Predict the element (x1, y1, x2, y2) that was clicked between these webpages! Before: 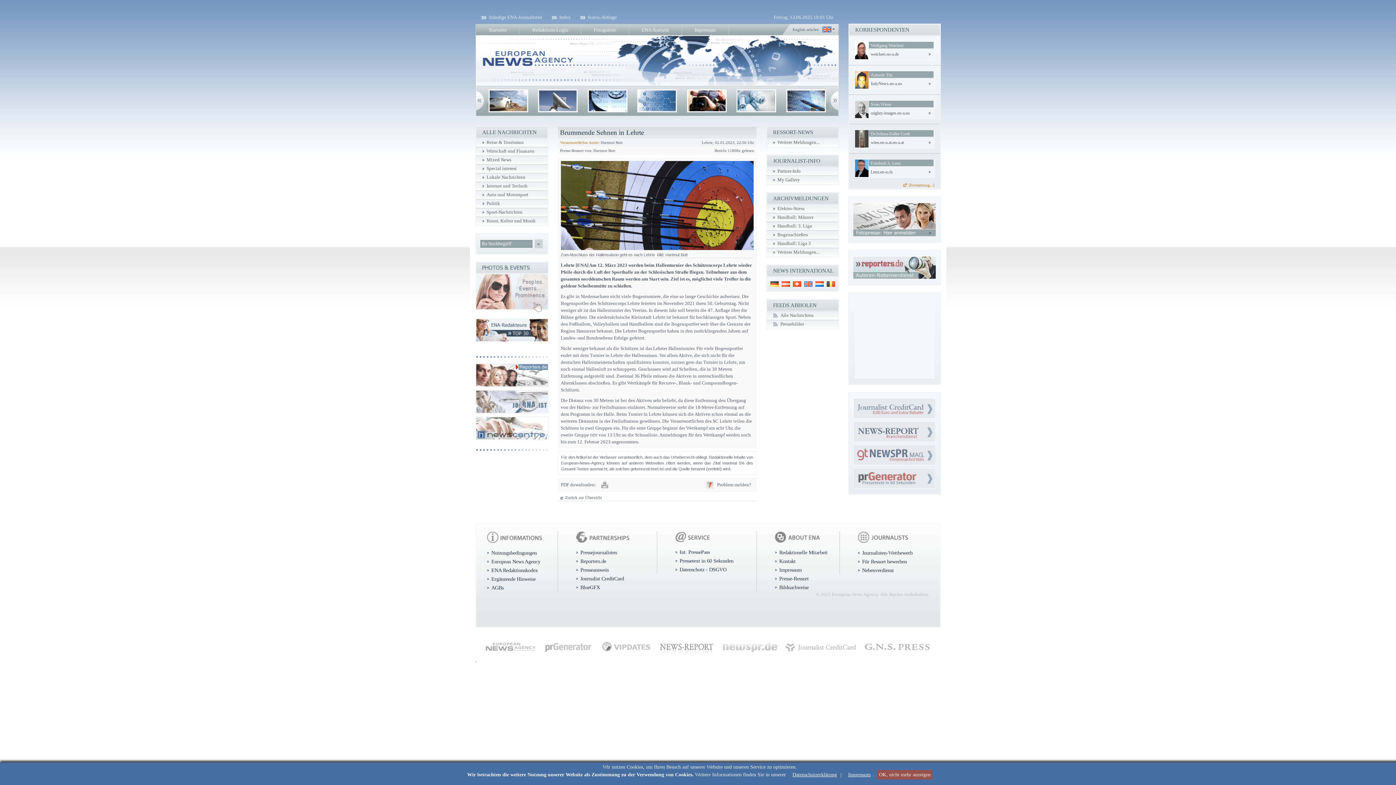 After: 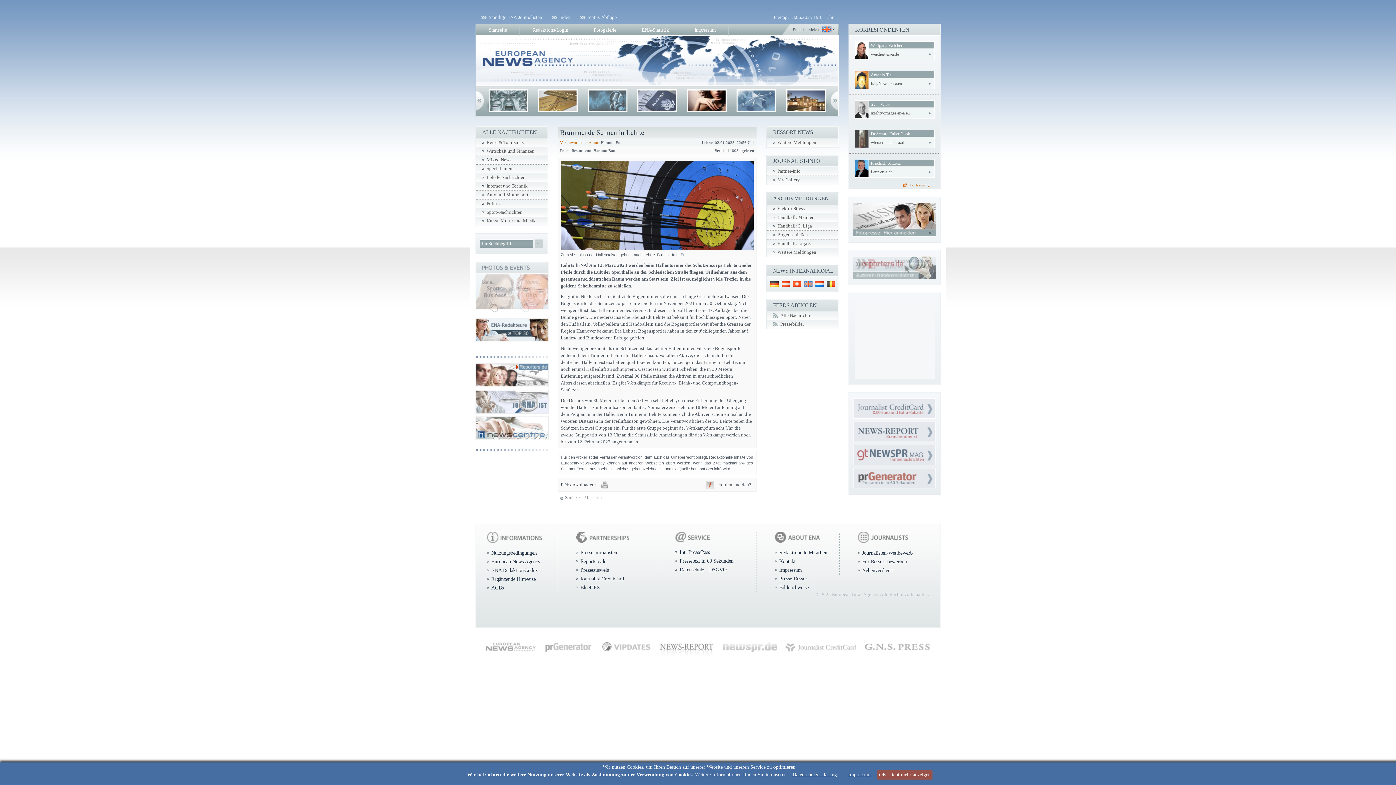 Action: bbox: (475, 390, 548, 413)